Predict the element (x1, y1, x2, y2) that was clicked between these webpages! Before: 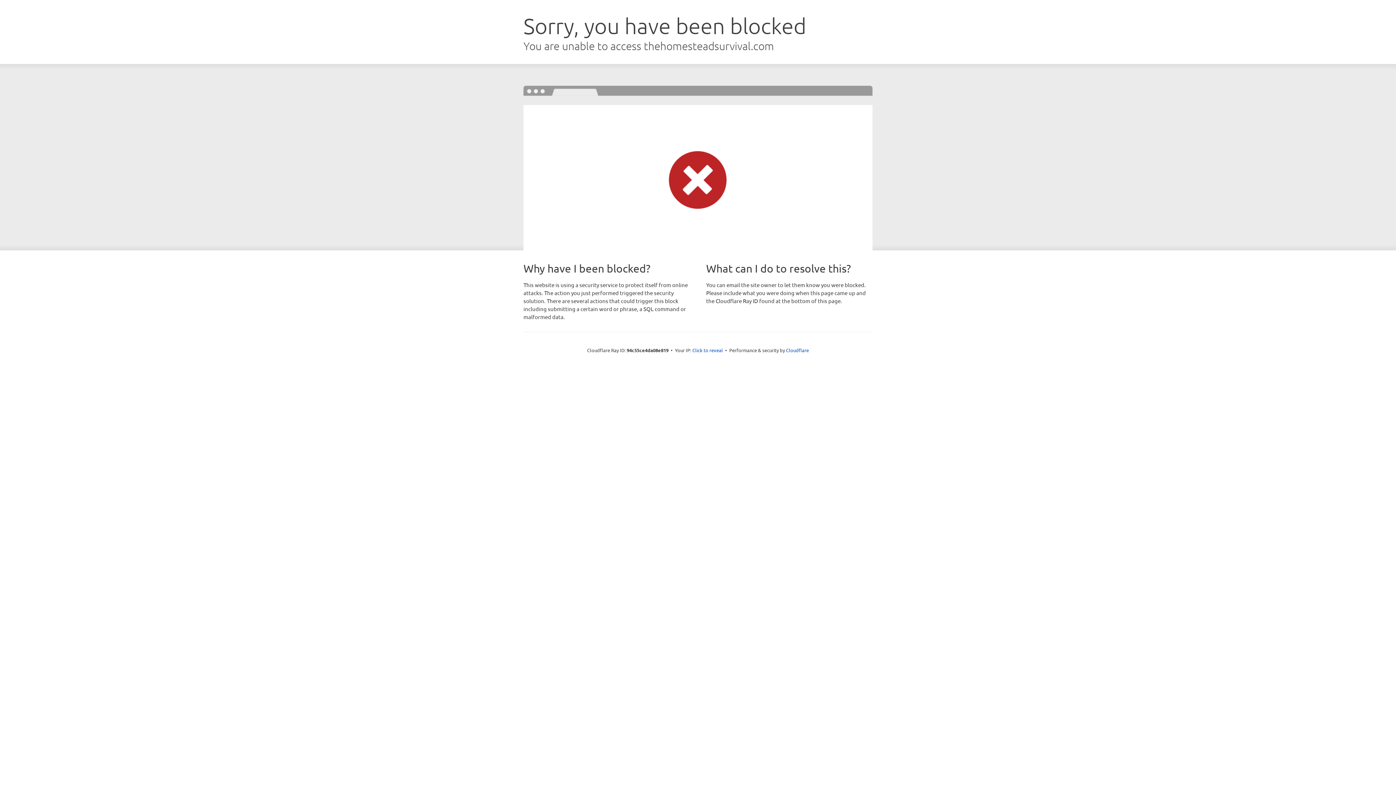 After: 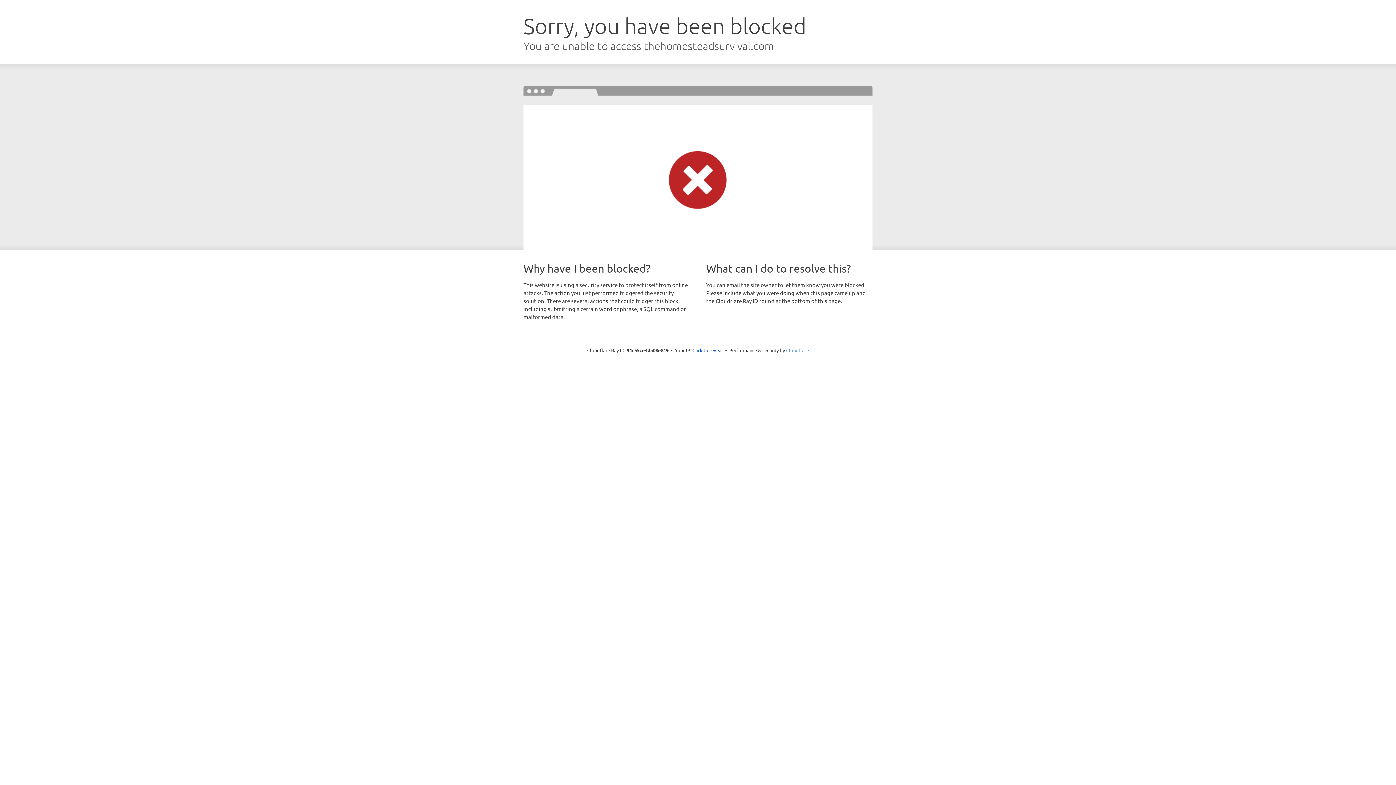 Action: bbox: (786, 347, 809, 353) label: Cloudflare